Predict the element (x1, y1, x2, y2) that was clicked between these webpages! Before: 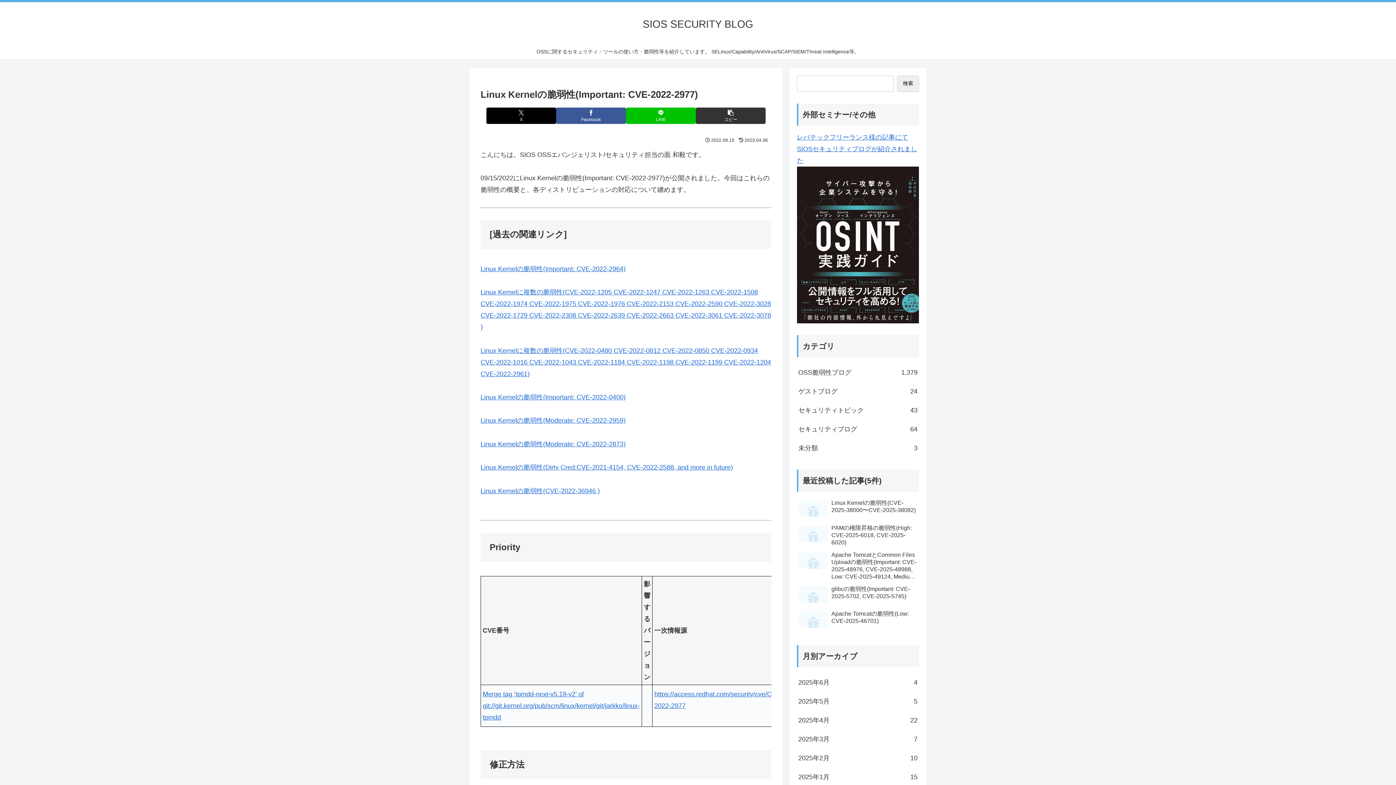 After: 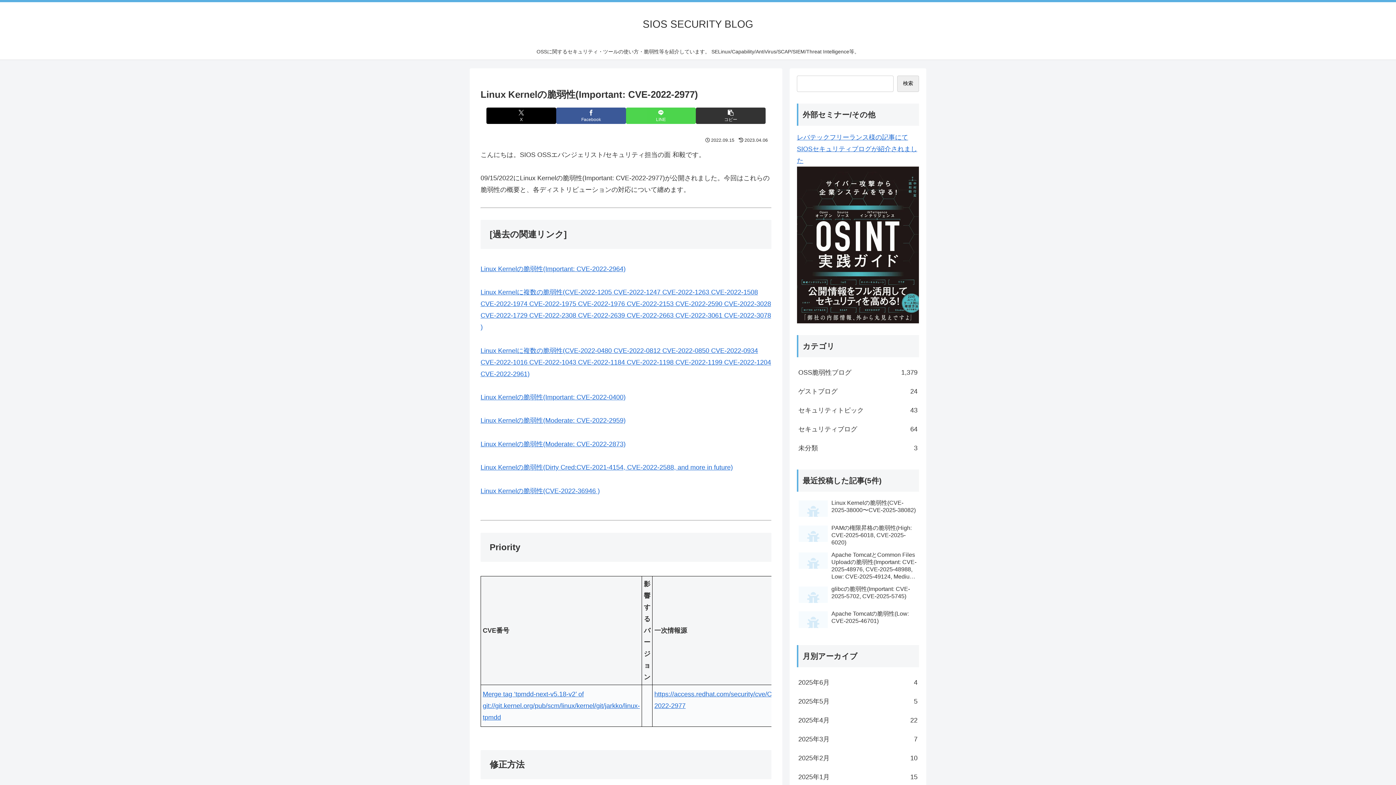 Action: label: LINEでシェア bbox: (626, 107, 696, 123)